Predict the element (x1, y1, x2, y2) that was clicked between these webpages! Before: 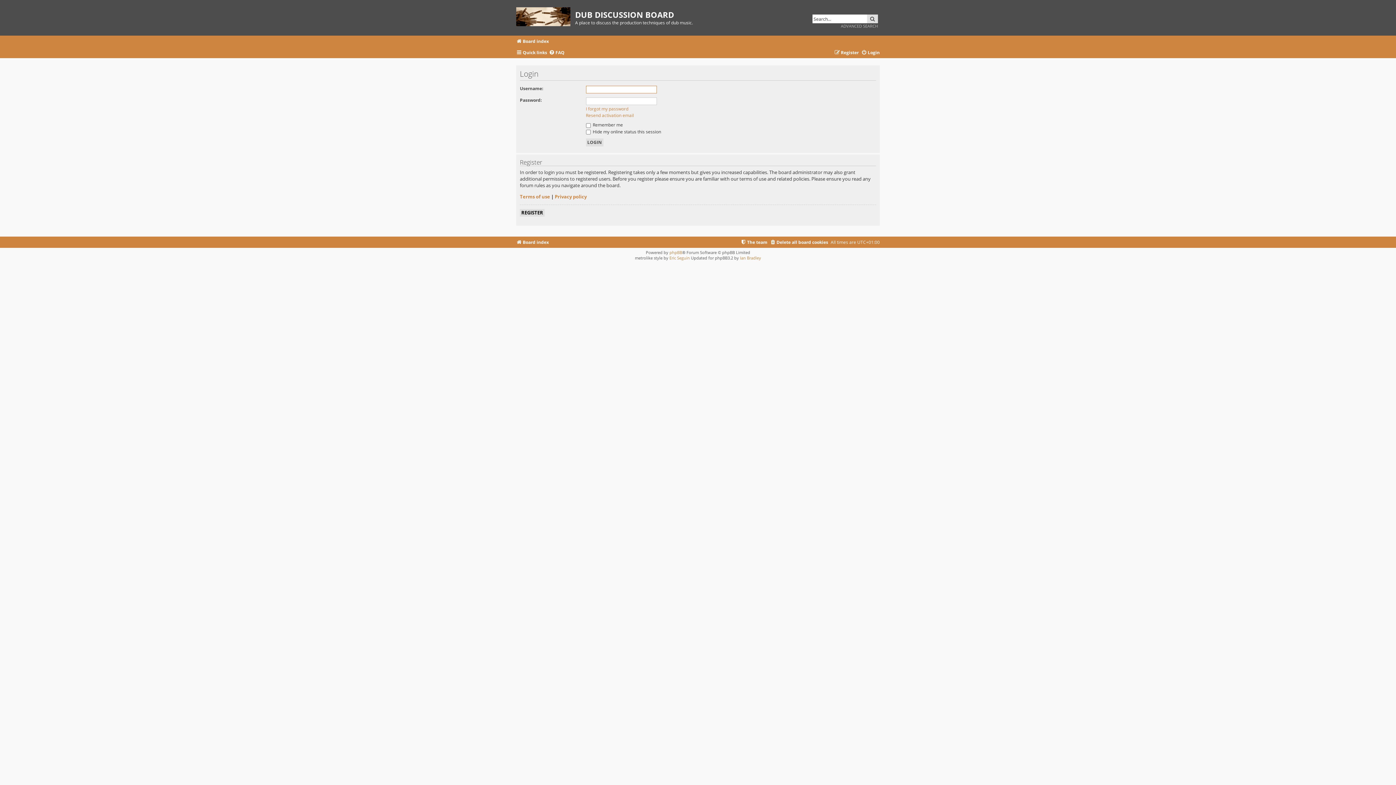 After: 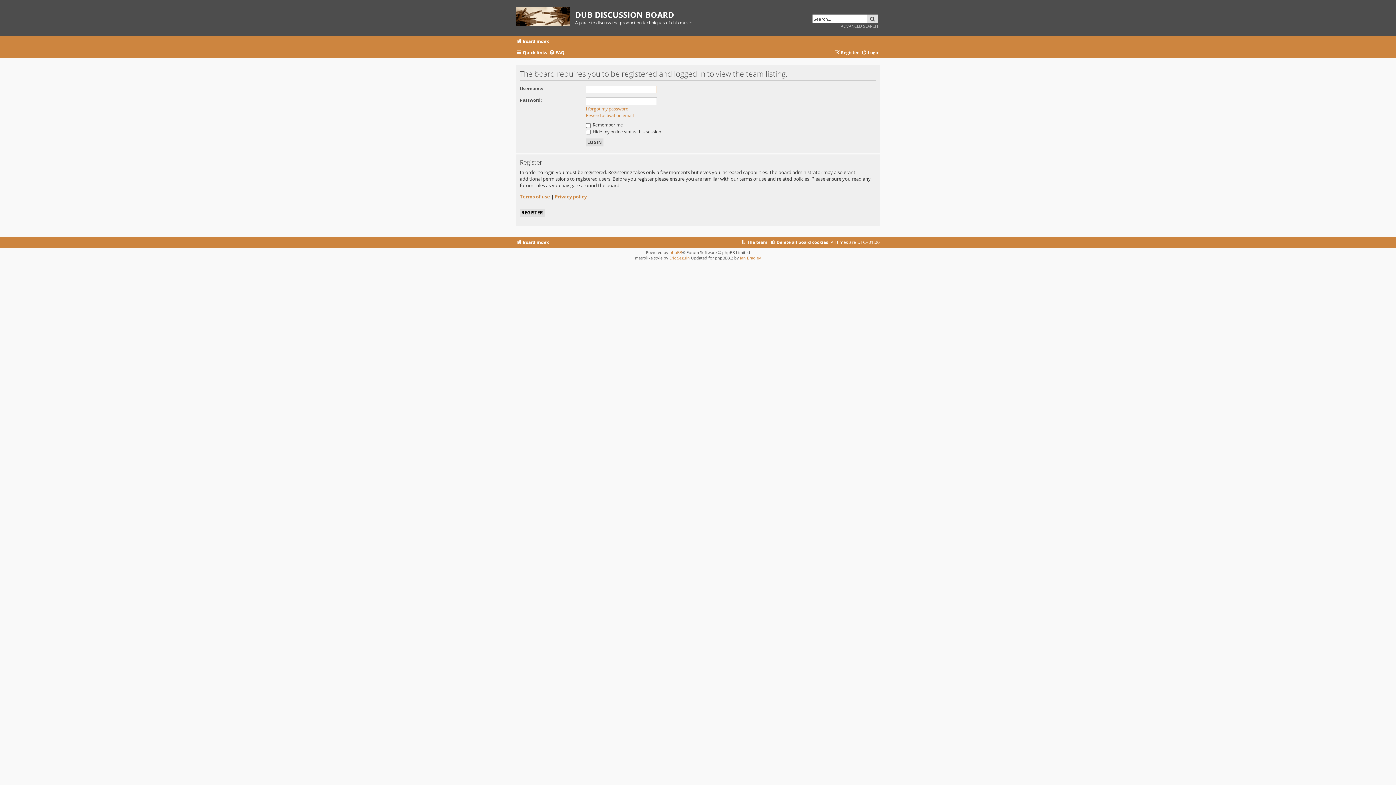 Action: label: The team bbox: (740, 237, 767, 247)